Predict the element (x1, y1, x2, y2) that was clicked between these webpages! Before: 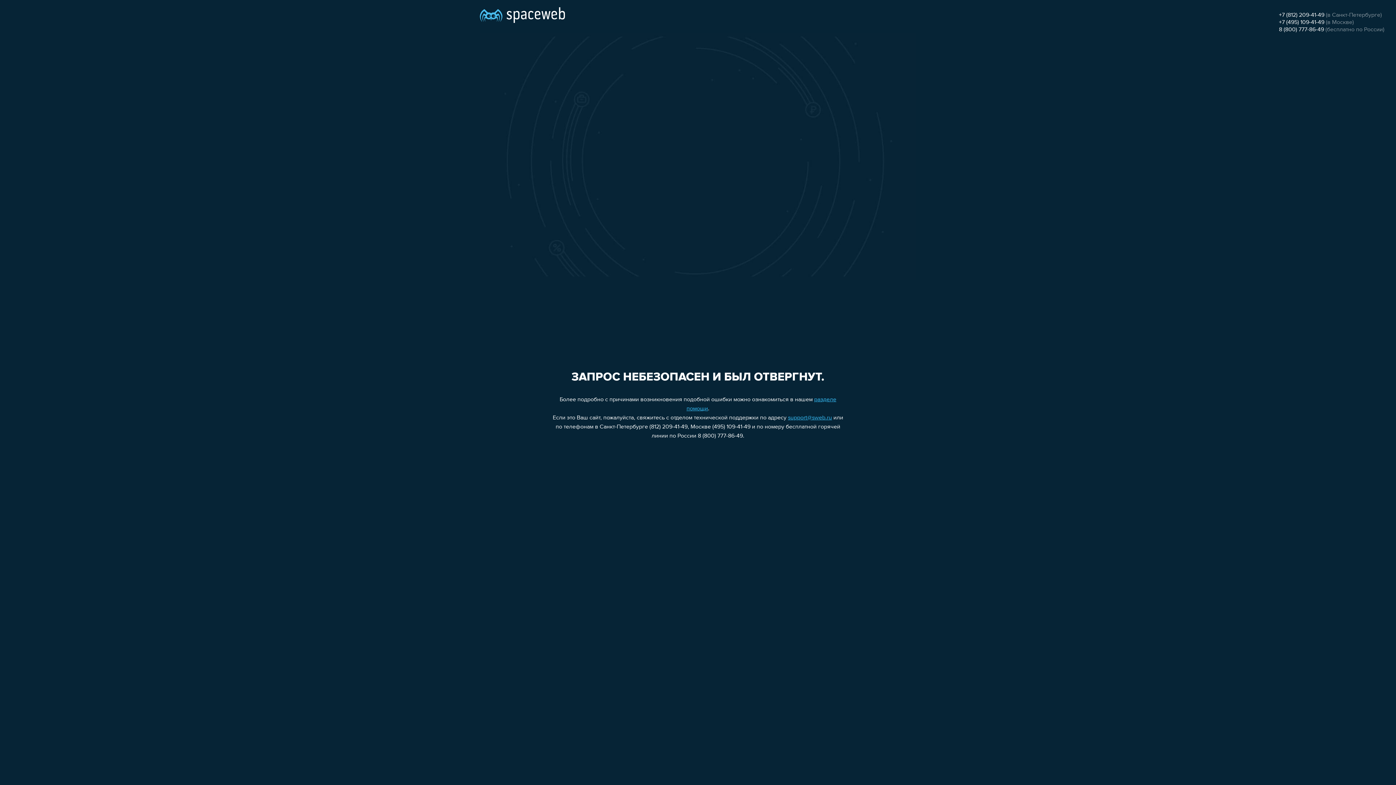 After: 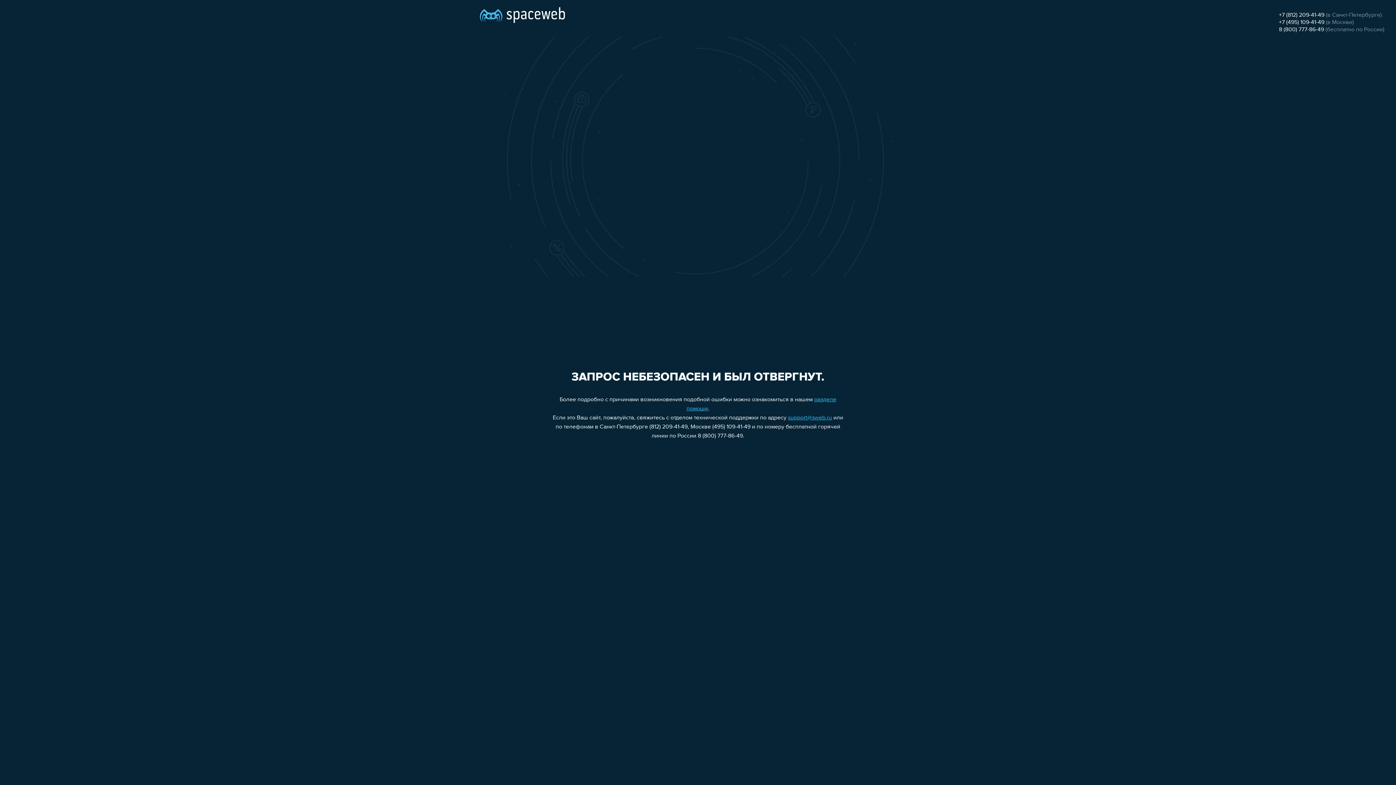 Action: bbox: (788, 415, 832, 421) label: support@sweb.ru